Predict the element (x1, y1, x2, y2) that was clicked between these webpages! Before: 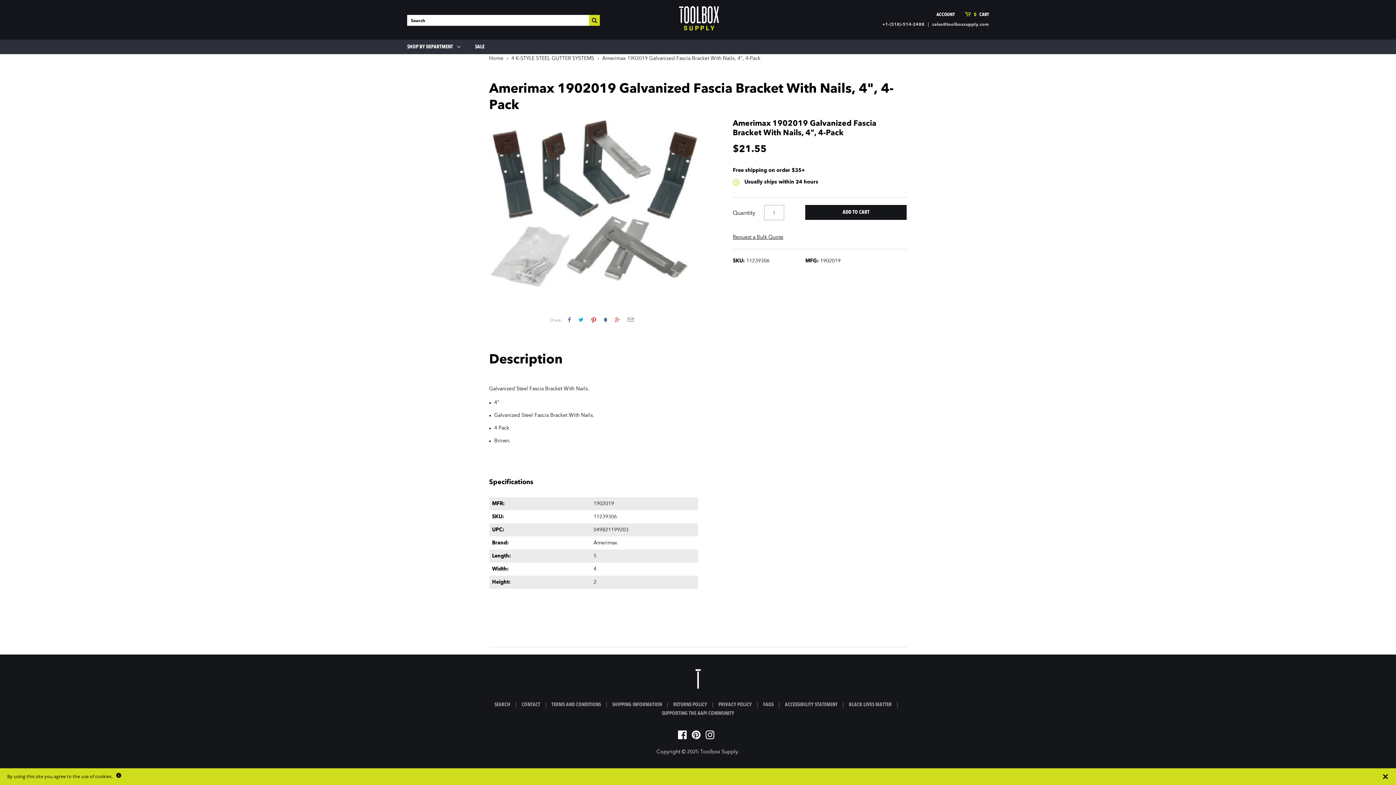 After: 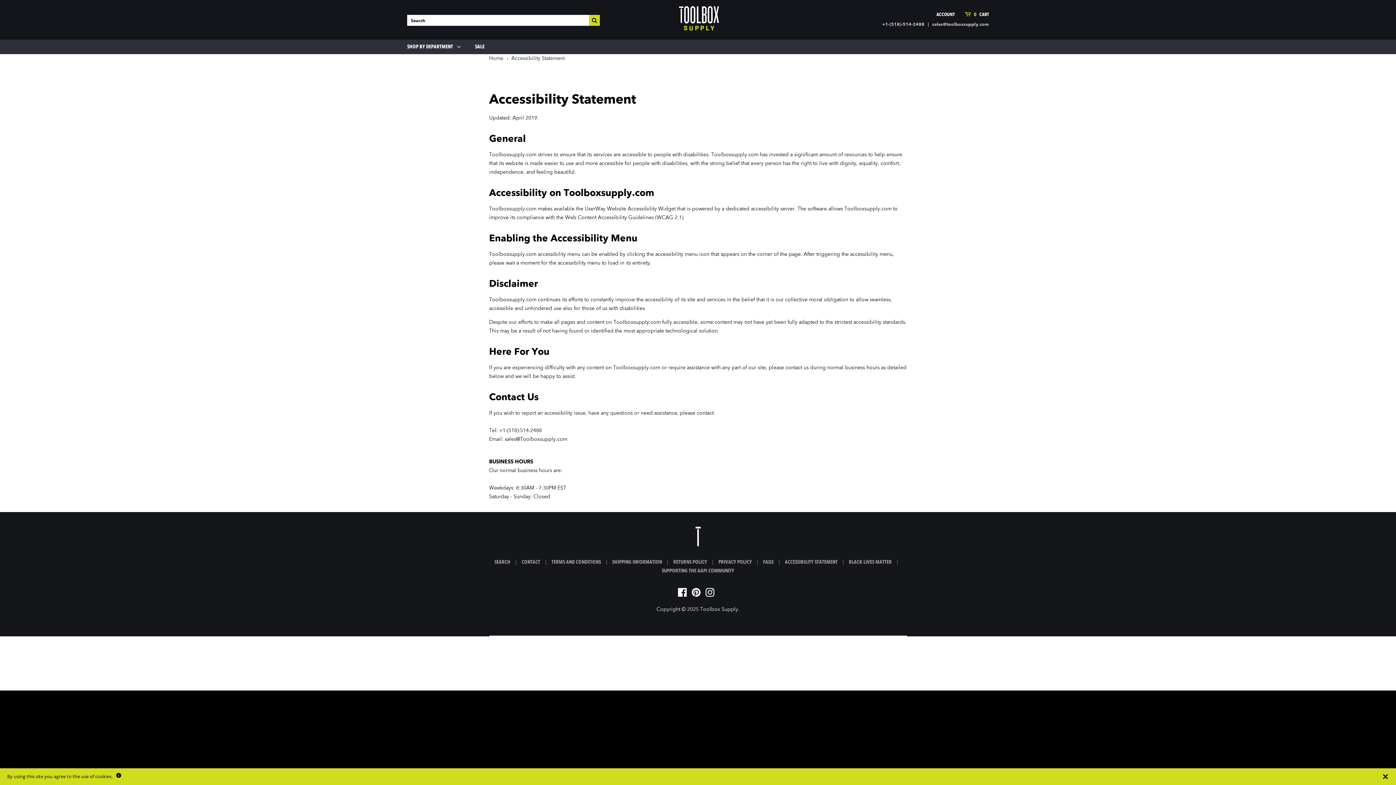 Action: bbox: (785, 700, 837, 709) label: ACCESSIBILITY STATEMENT